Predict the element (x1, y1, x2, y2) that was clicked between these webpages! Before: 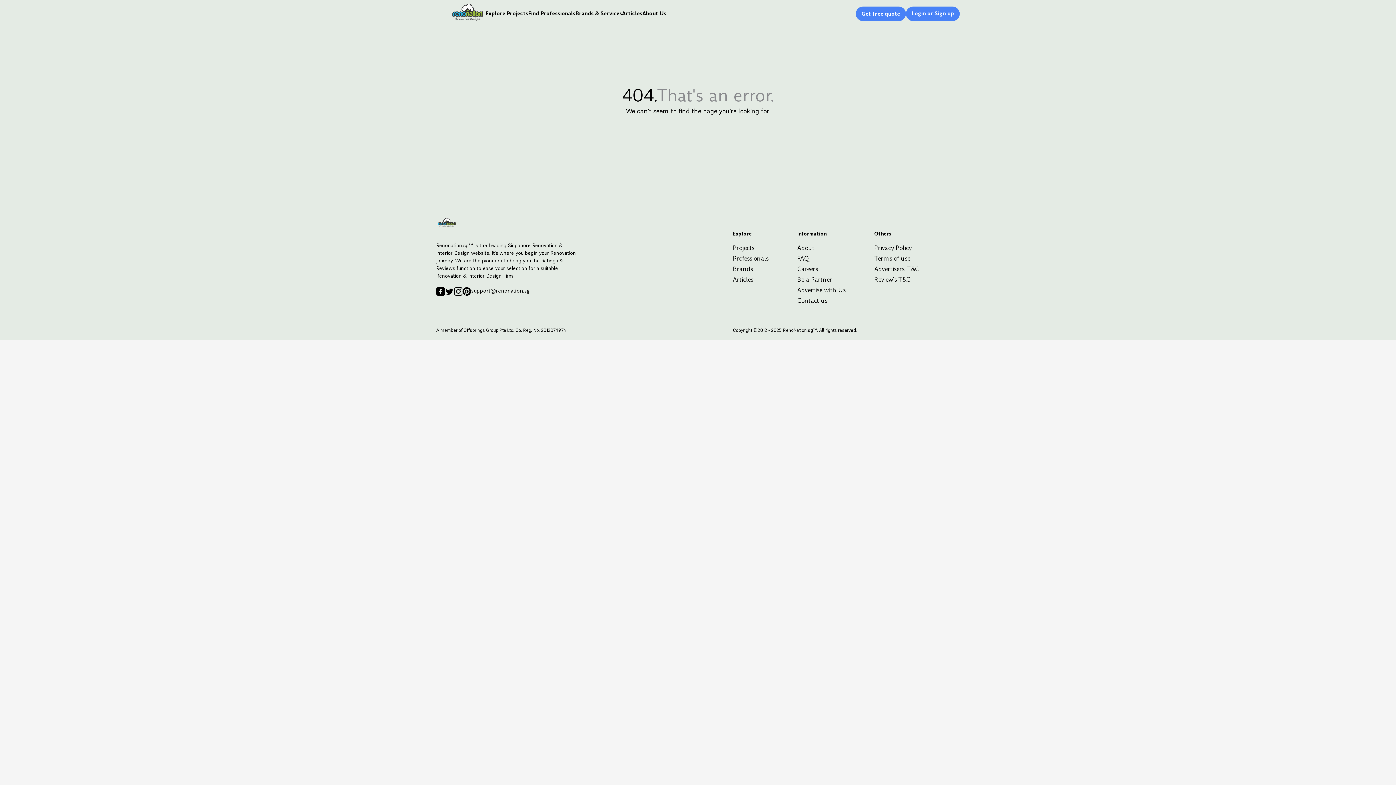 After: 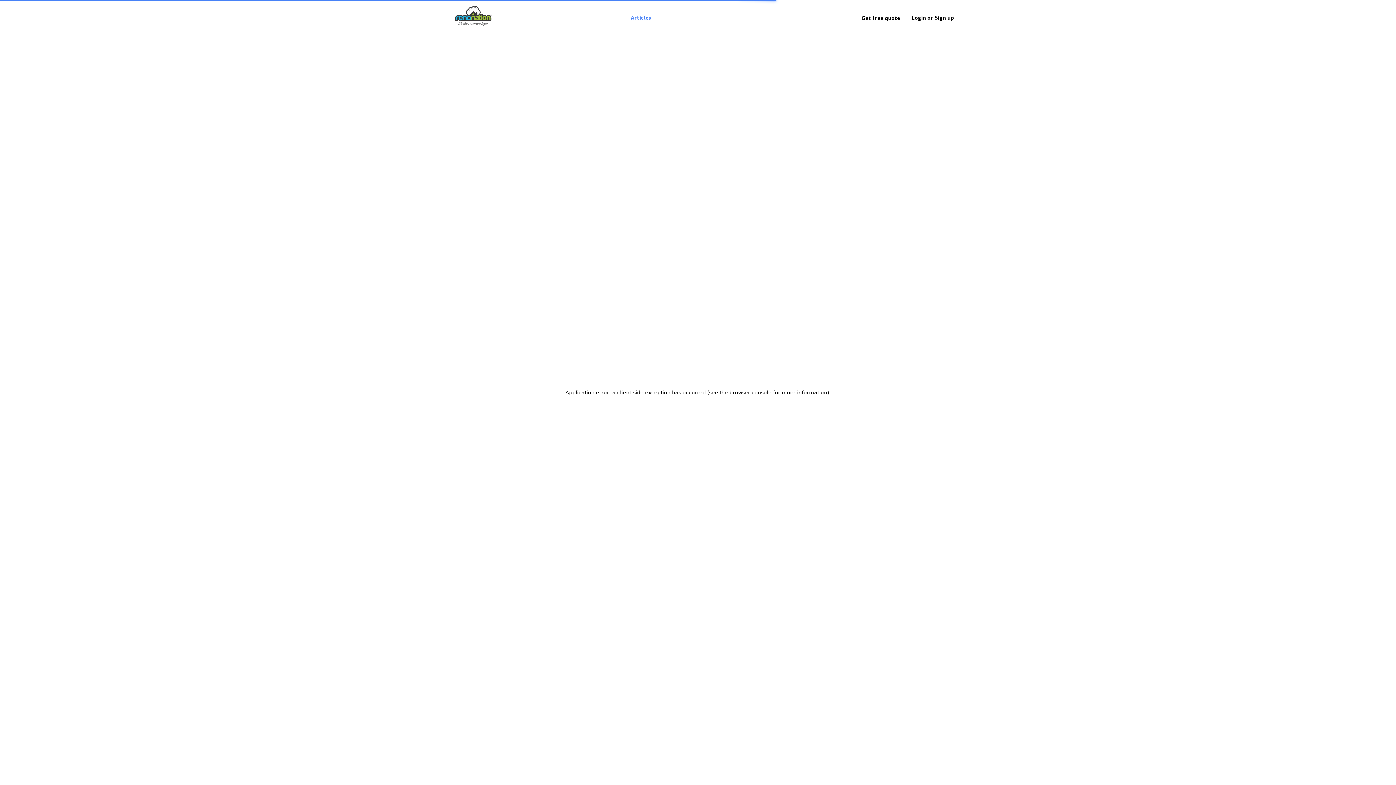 Action: bbox: (622, 9, 642, 17) label: Logo